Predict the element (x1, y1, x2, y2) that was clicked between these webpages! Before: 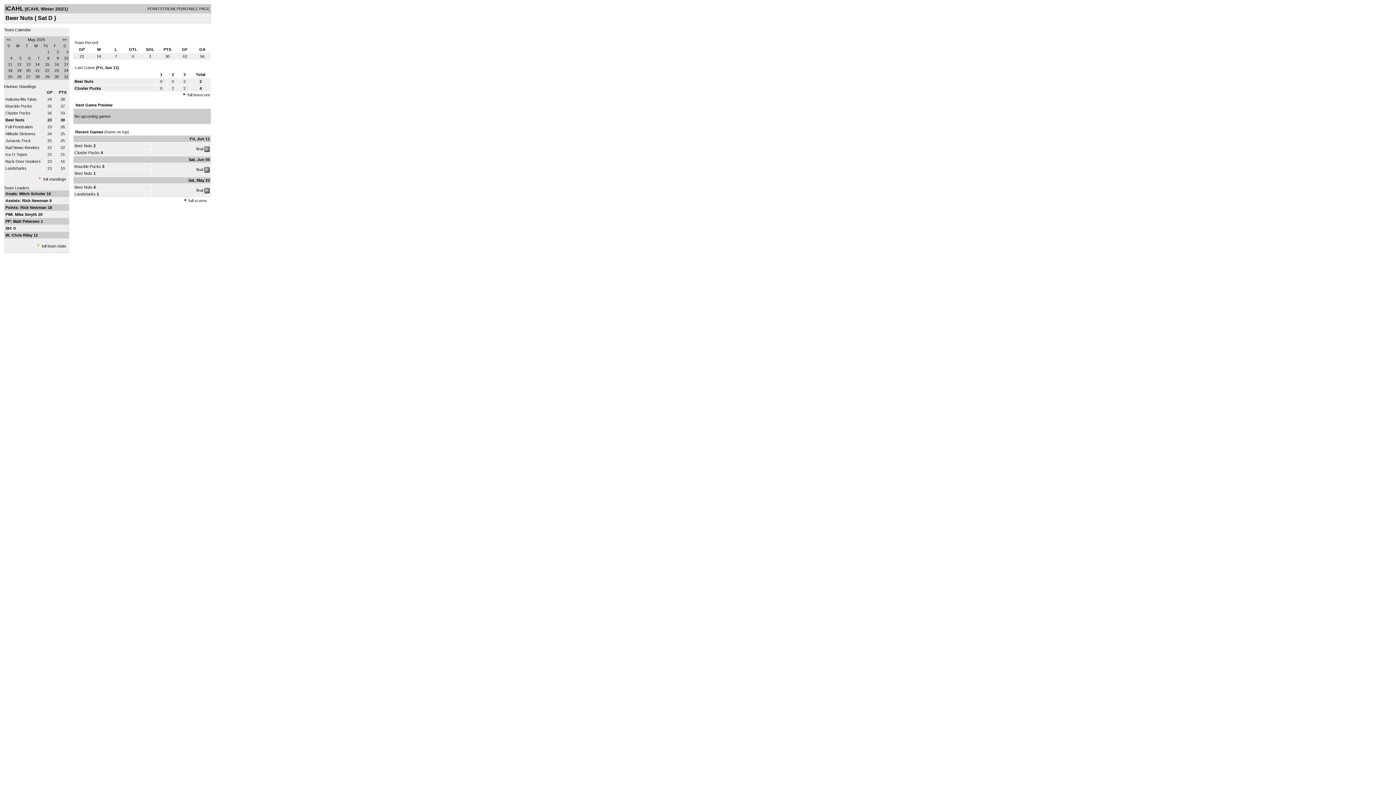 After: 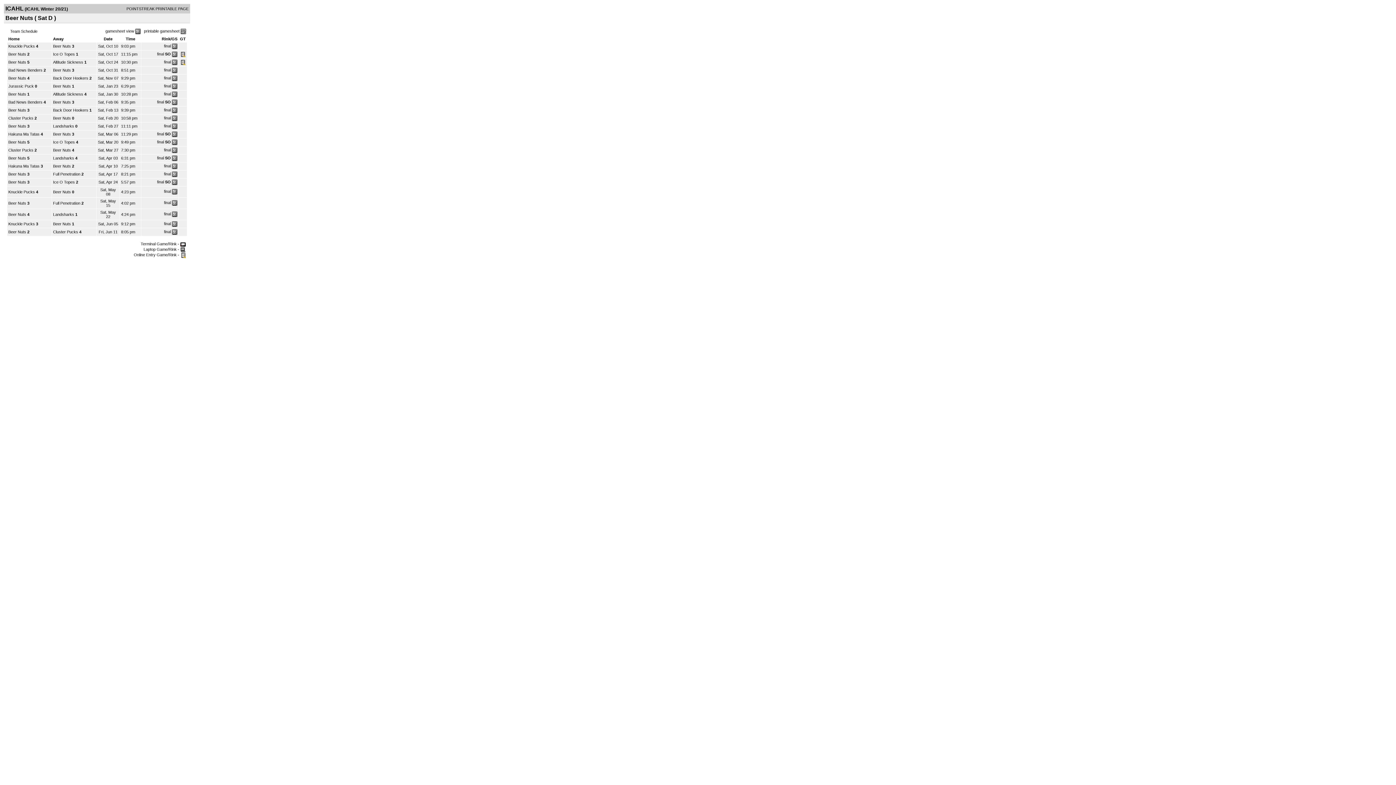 Action: bbox: (188, 198, 206, 202) label: full scores